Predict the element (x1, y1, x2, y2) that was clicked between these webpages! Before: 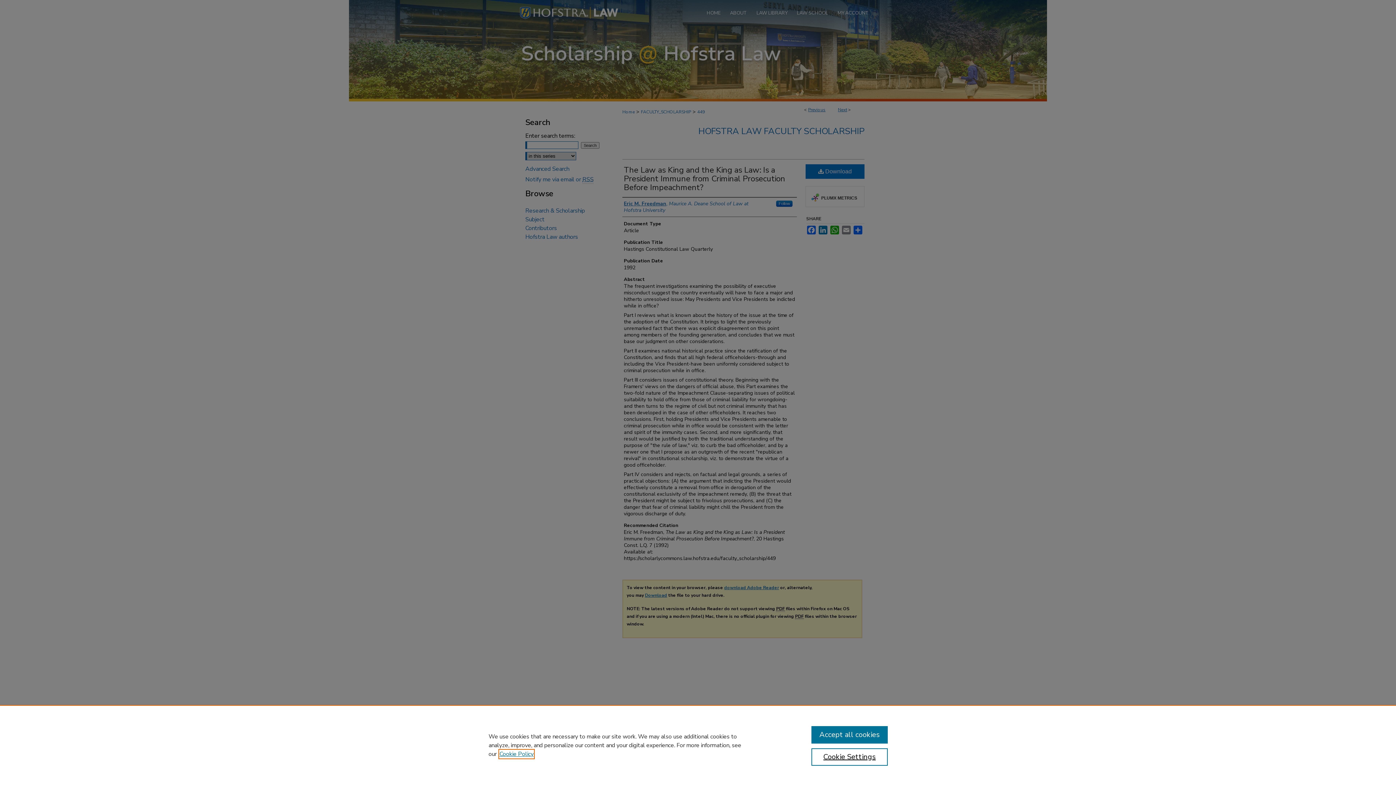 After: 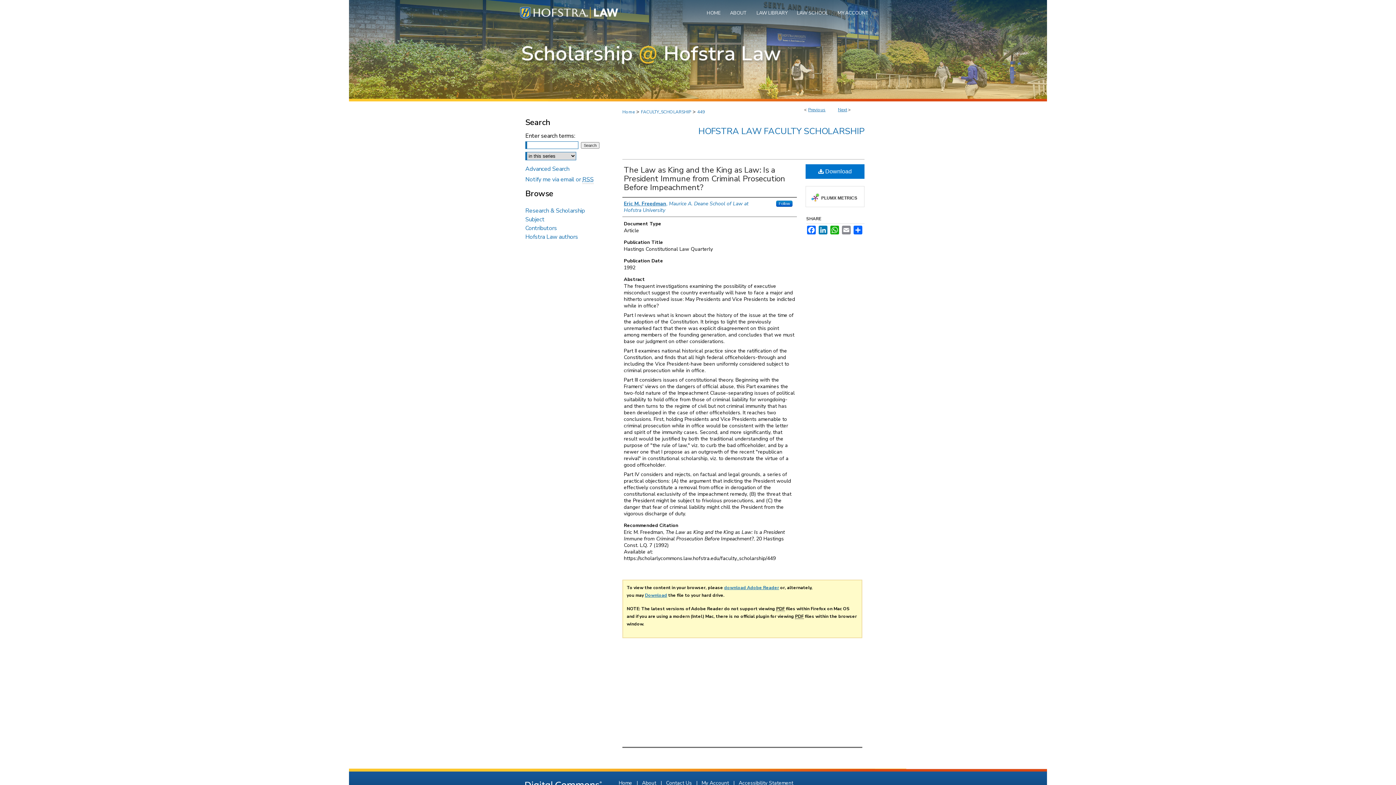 Action: bbox: (811, 726, 887, 744) label: Accept all cookies